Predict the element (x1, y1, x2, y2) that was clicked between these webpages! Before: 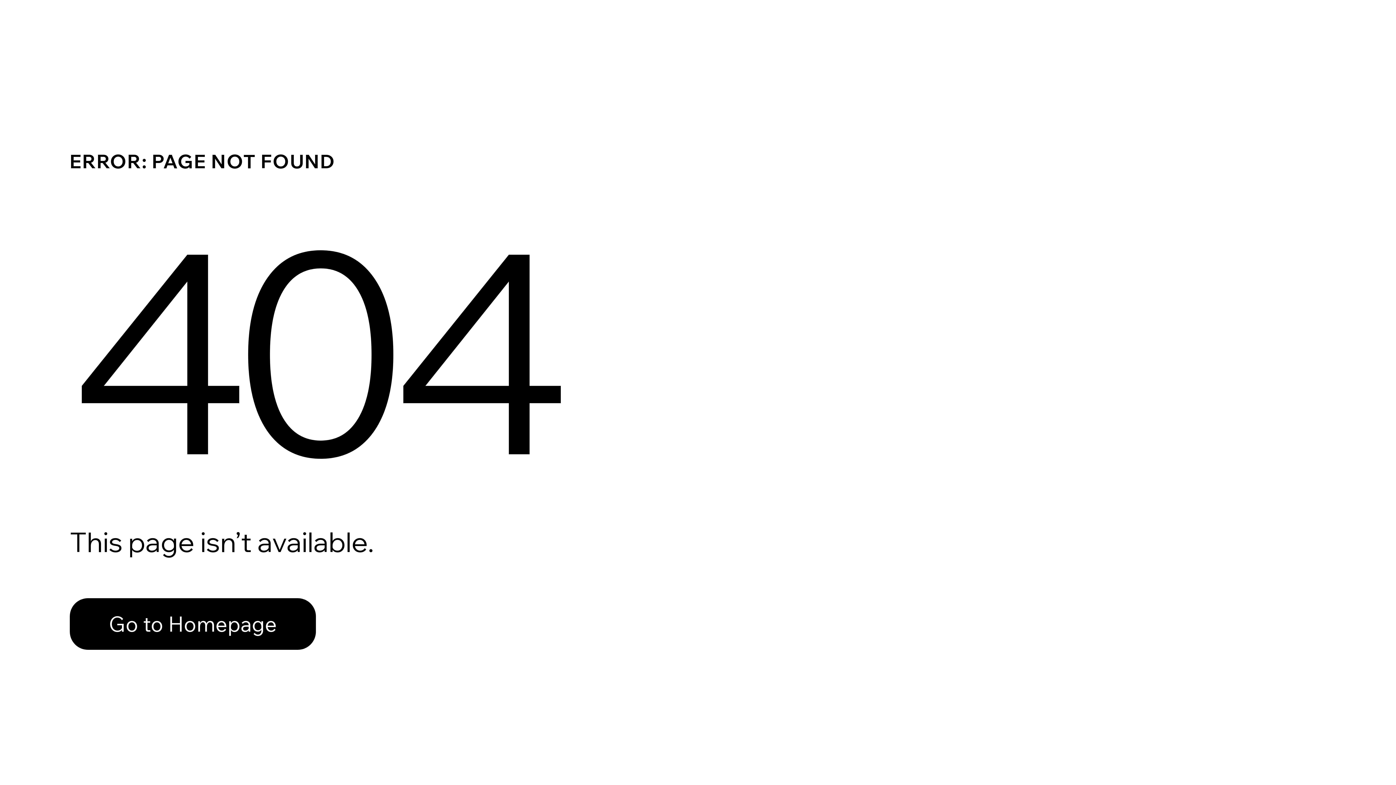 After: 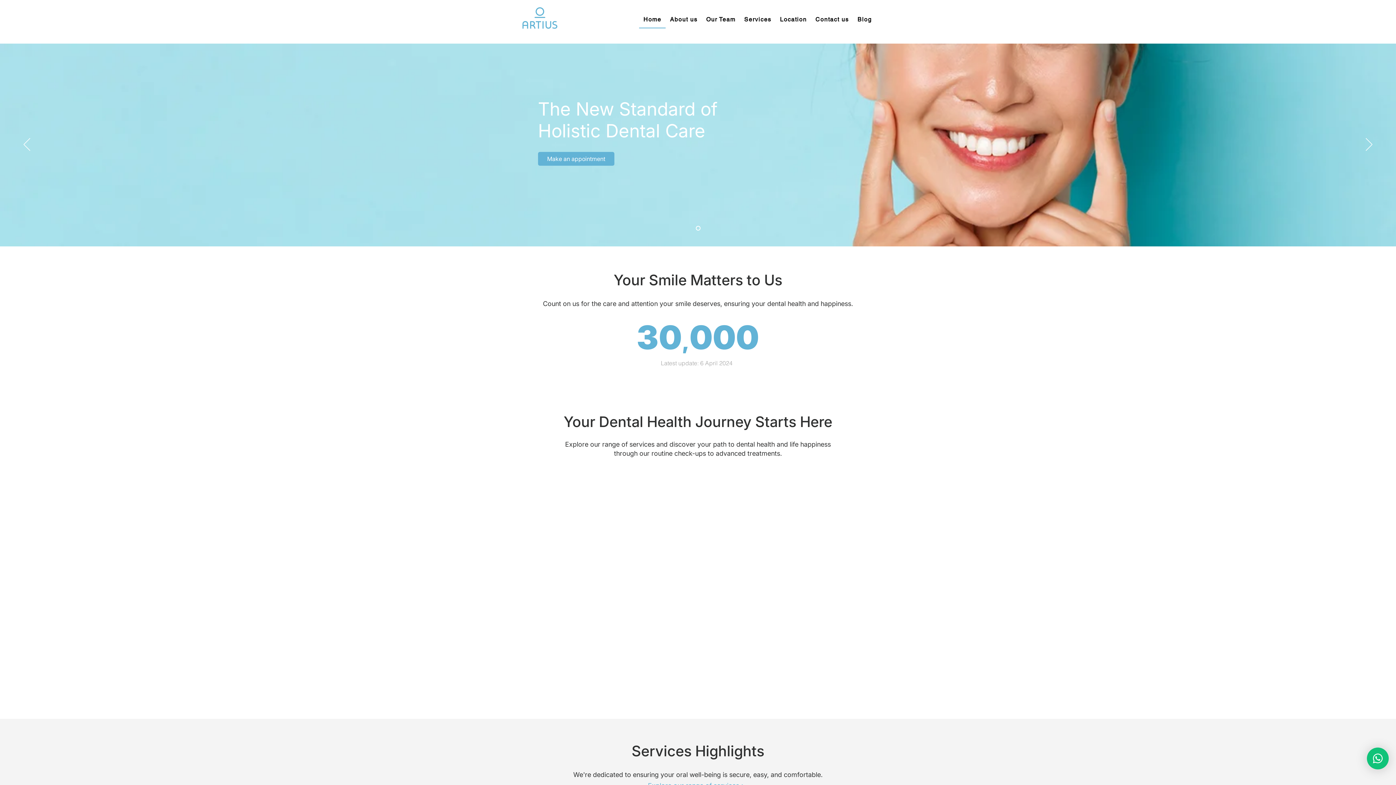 Action: label: Go to Homepage bbox: (69, 582, 768, 659)